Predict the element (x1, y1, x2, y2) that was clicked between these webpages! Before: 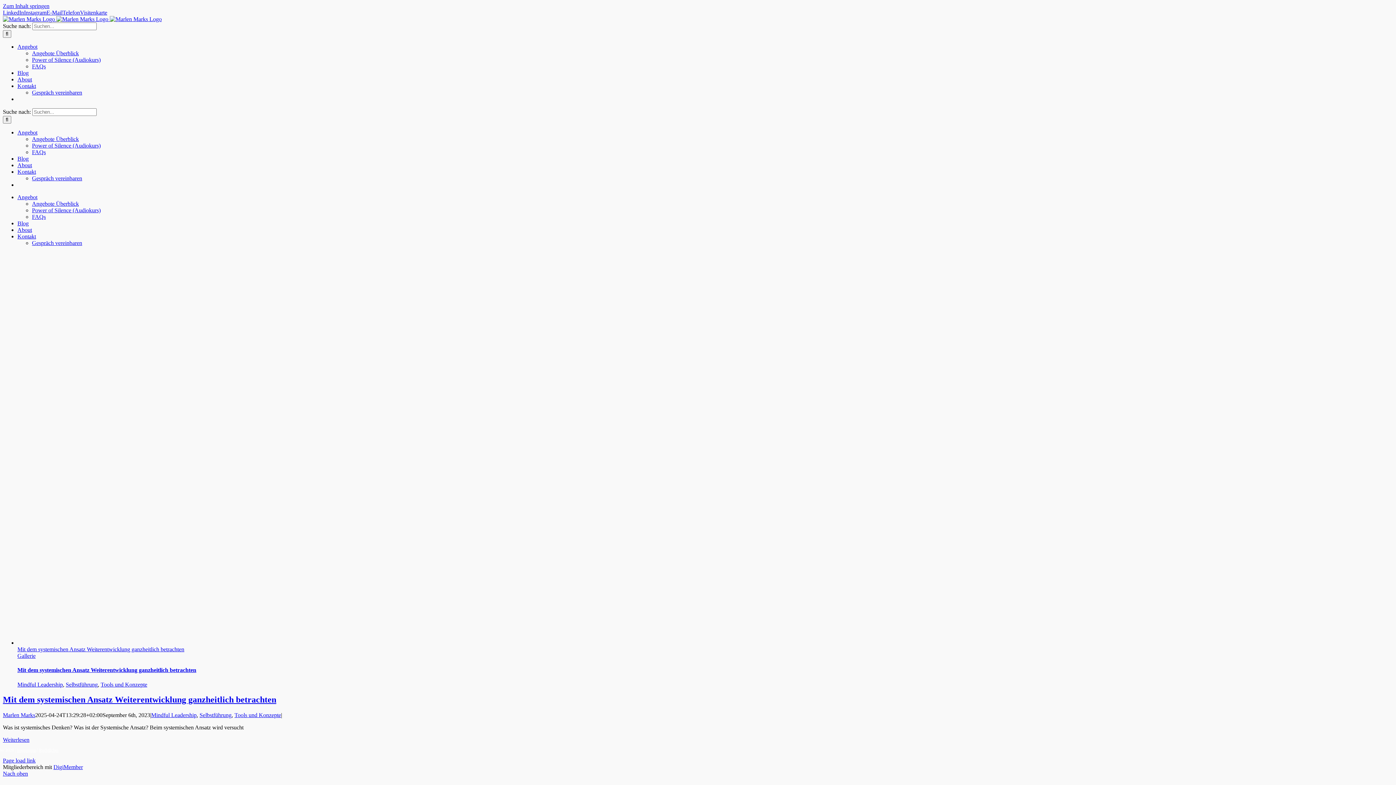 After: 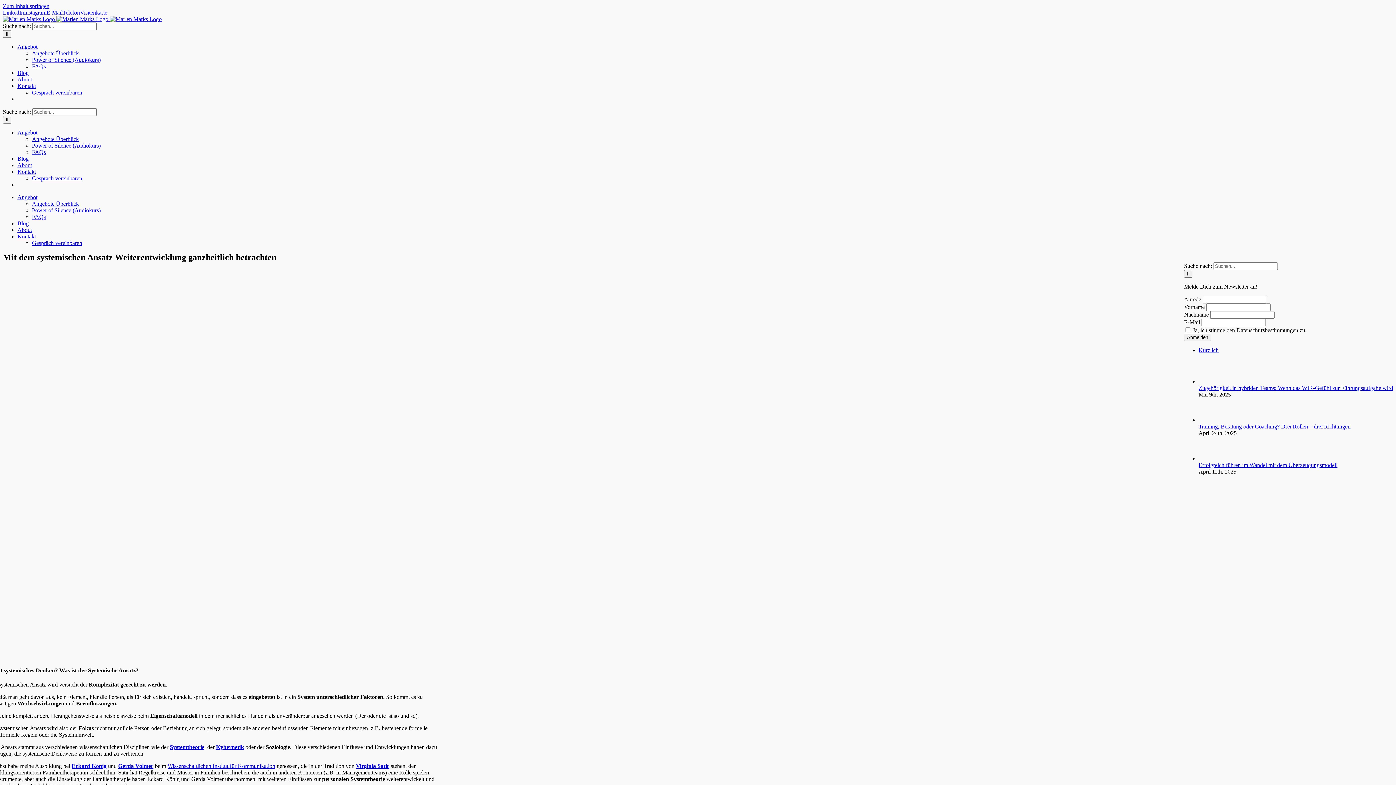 Action: label: Mit dem systemischen Ansatz Weiterentwicklung ganzheitlich betrachten bbox: (17, 646, 184, 652)